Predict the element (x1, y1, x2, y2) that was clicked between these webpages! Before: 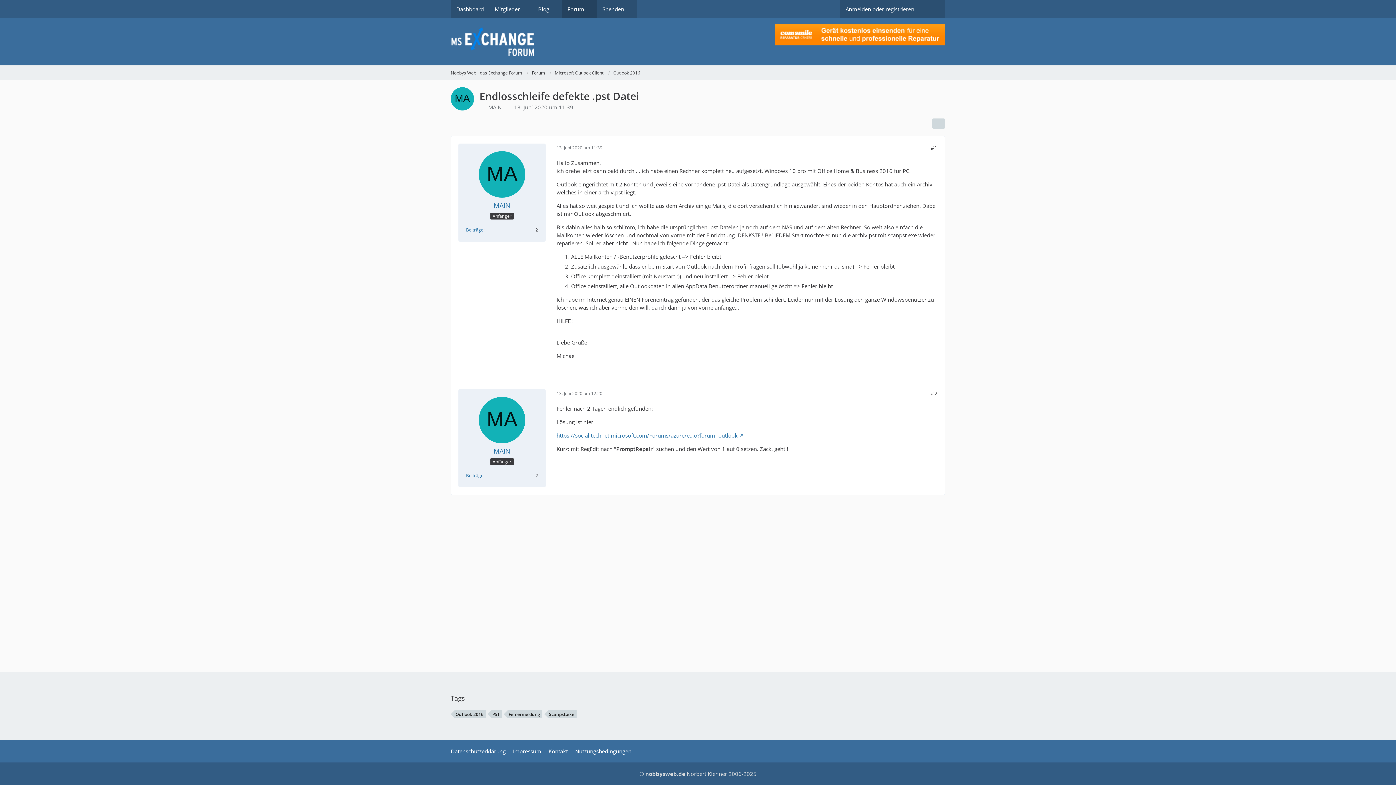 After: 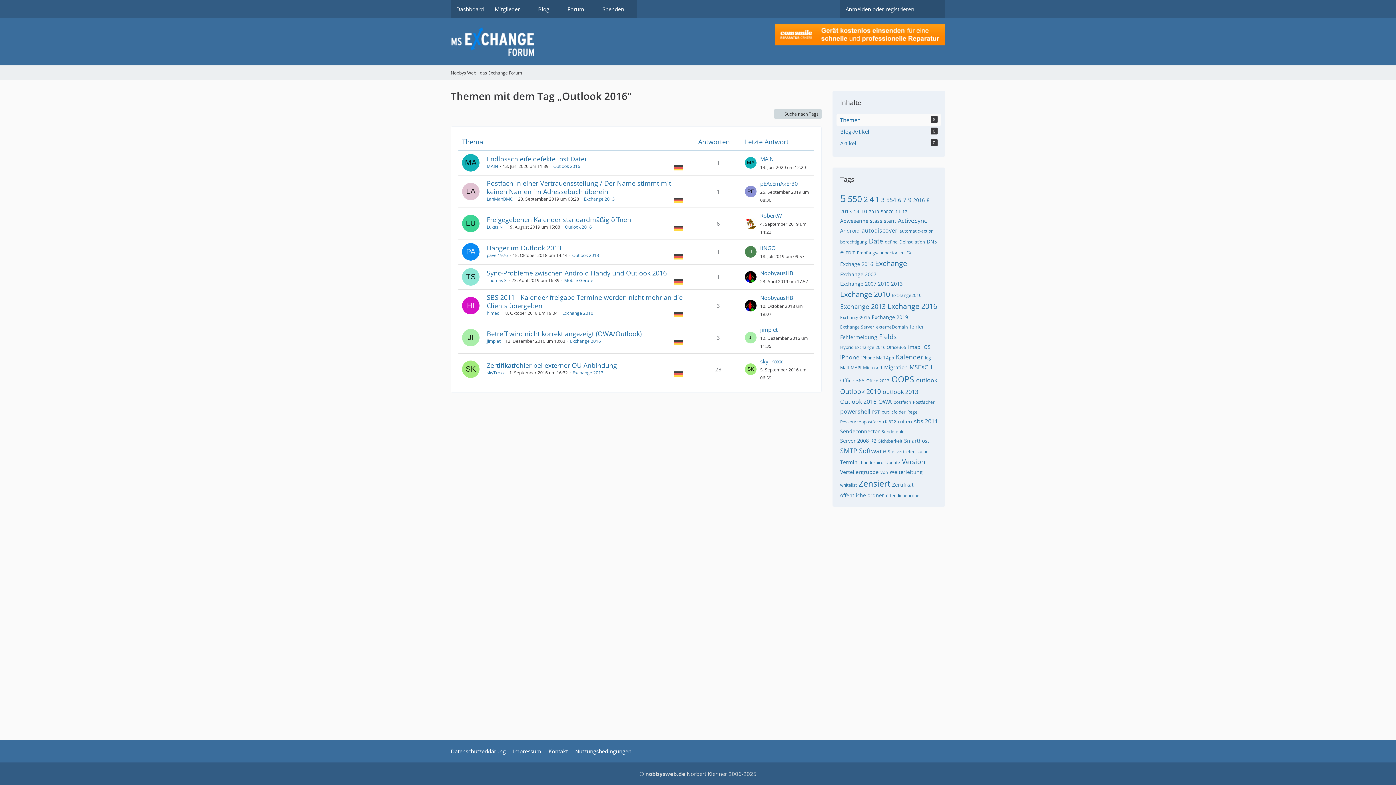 Action: bbox: (454, 710, 485, 718) label: Outlook 2016